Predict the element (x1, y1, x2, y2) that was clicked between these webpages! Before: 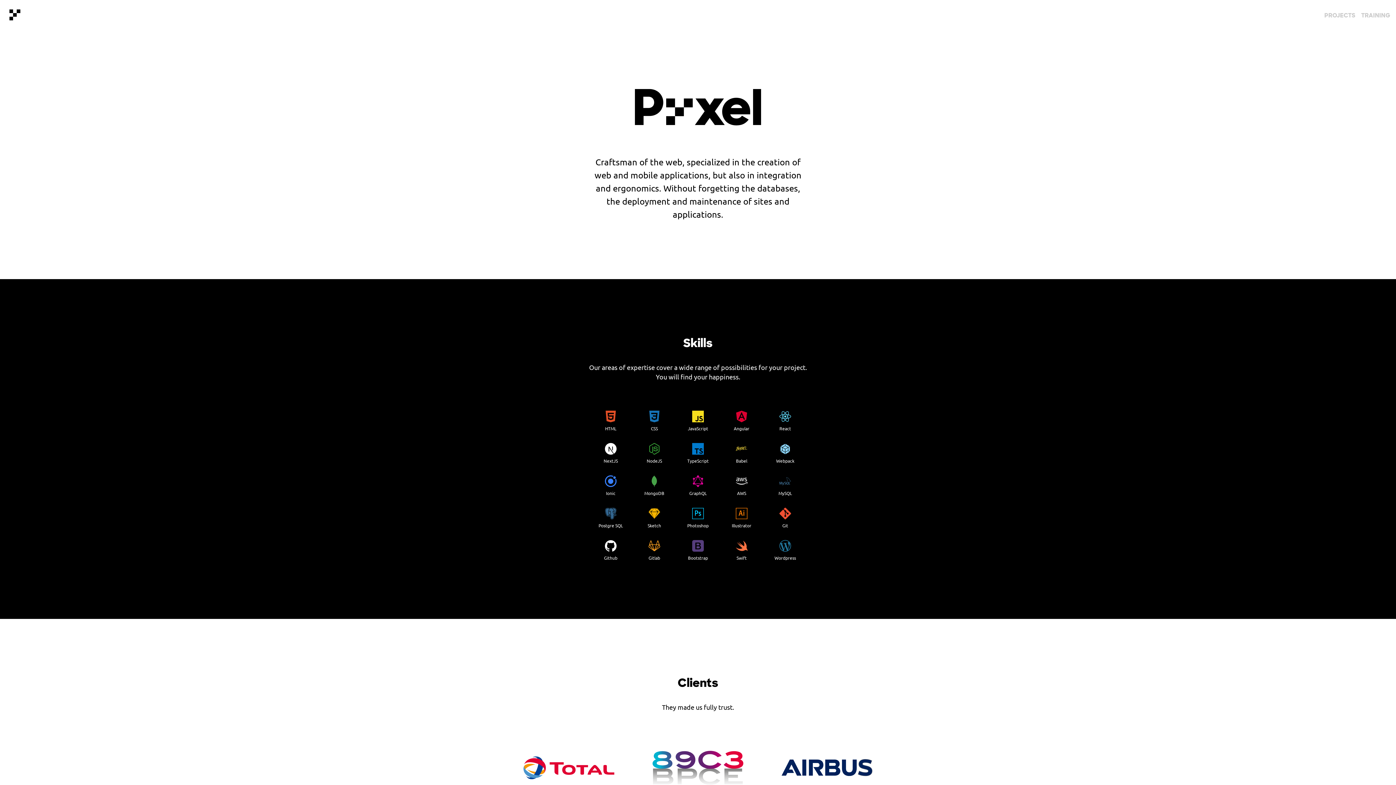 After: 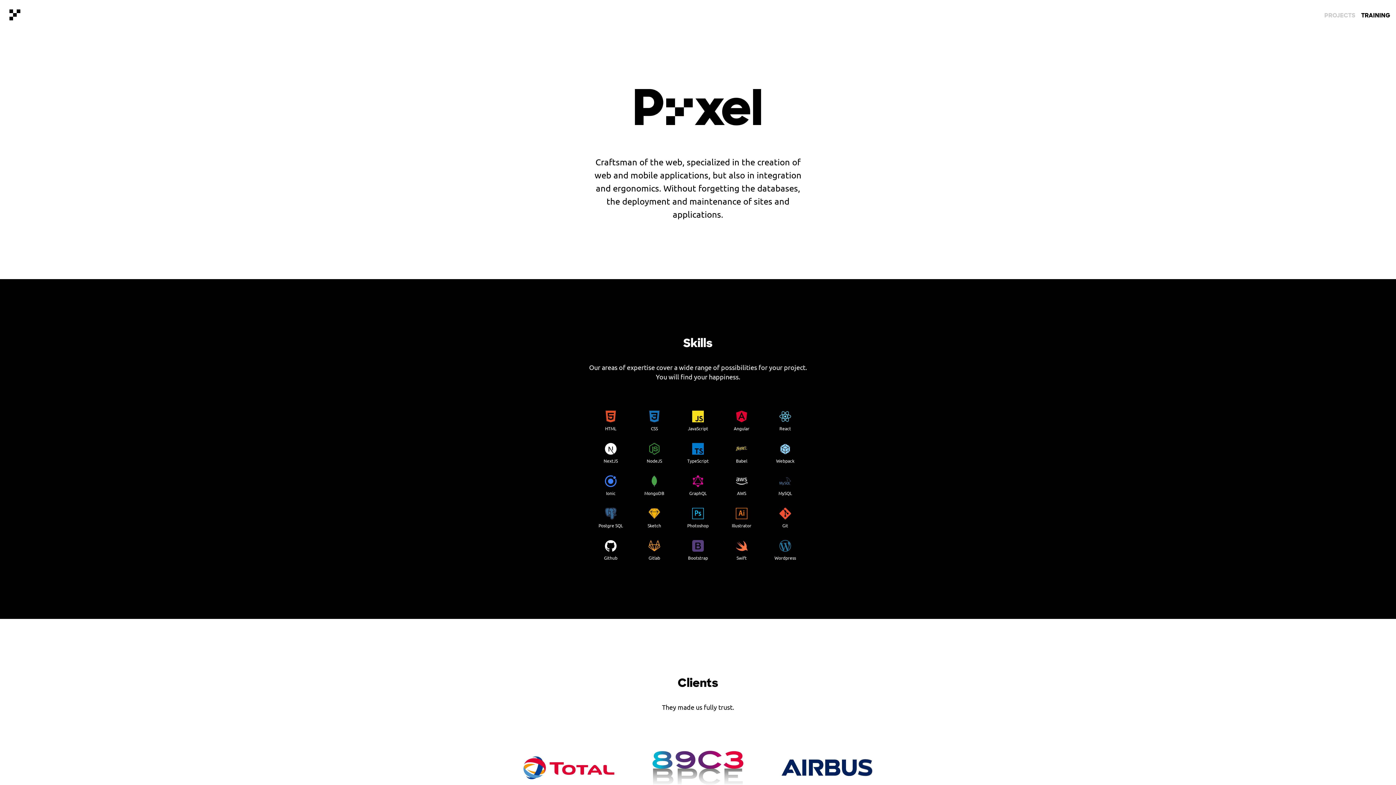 Action: label: TRAINING bbox: (1361, 12, 1390, 18)